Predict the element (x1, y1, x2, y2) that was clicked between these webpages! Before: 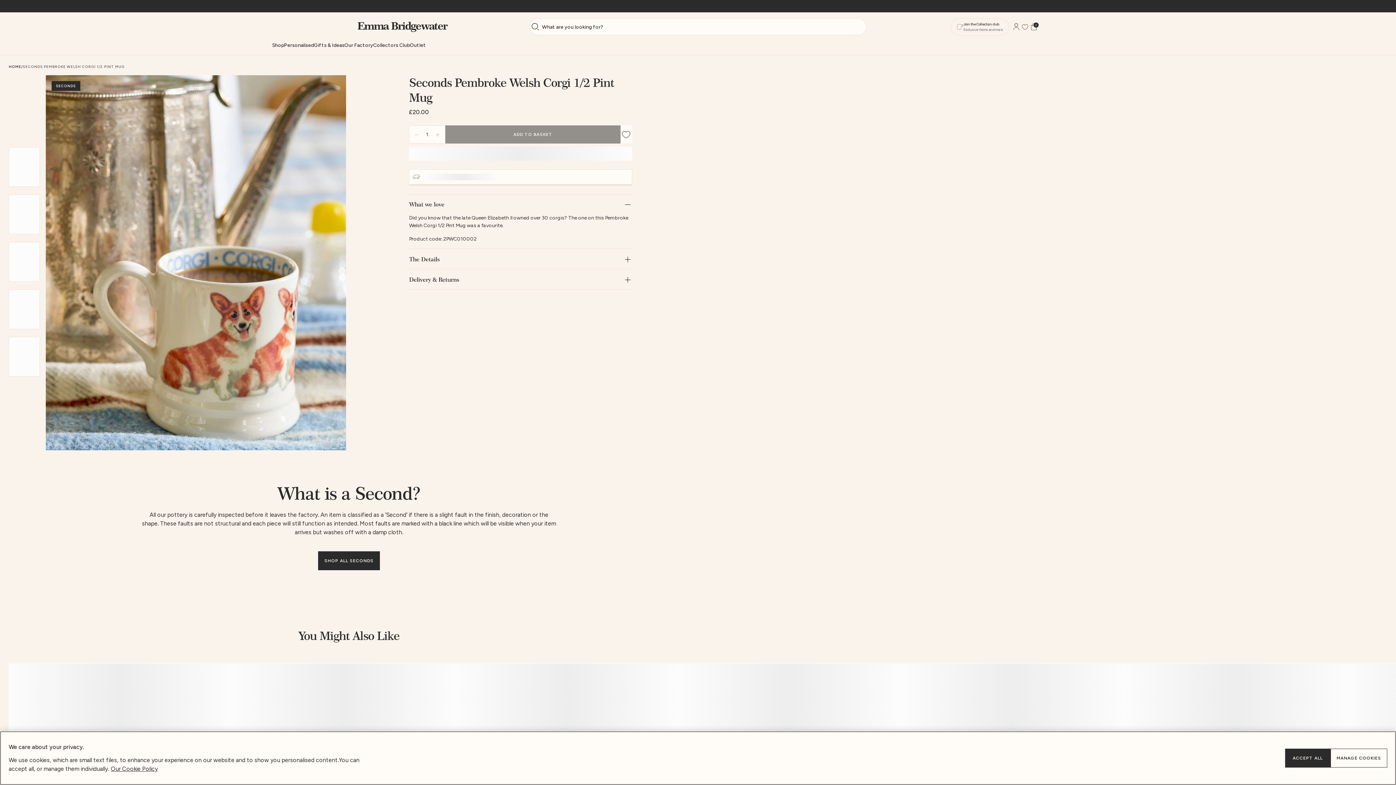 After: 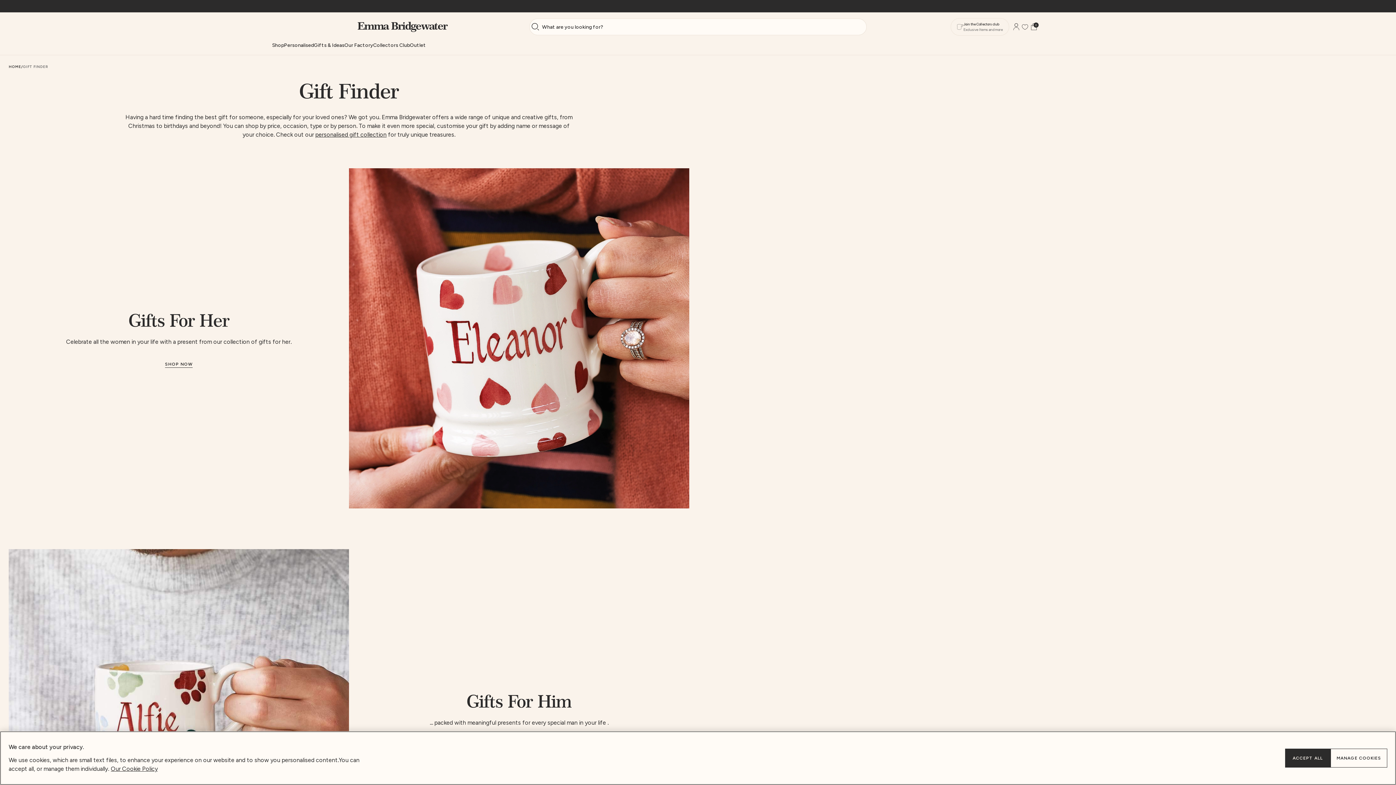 Action: bbox: (314, 35, 344, 54) label: Show the sub-menu for Gifts & Ideas
Gifts & Ideas